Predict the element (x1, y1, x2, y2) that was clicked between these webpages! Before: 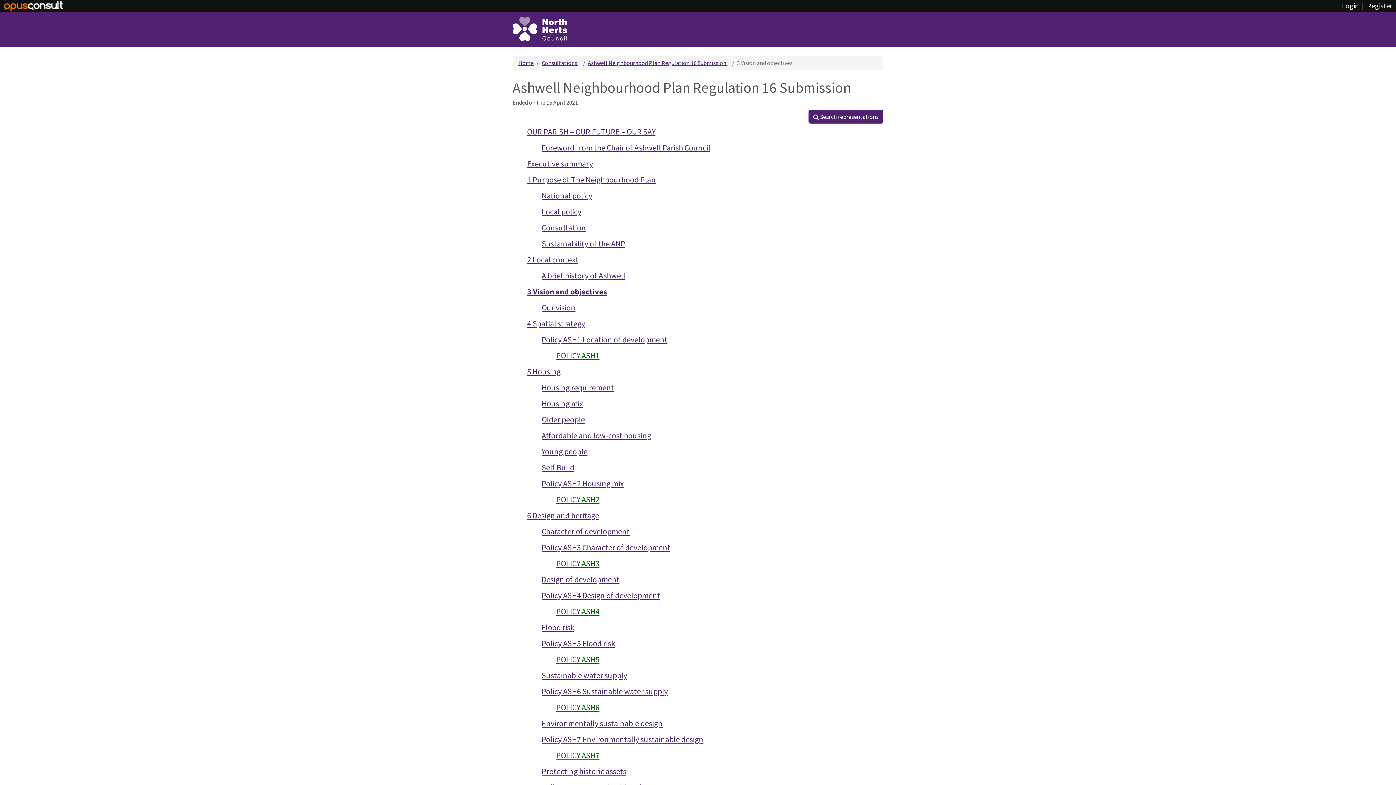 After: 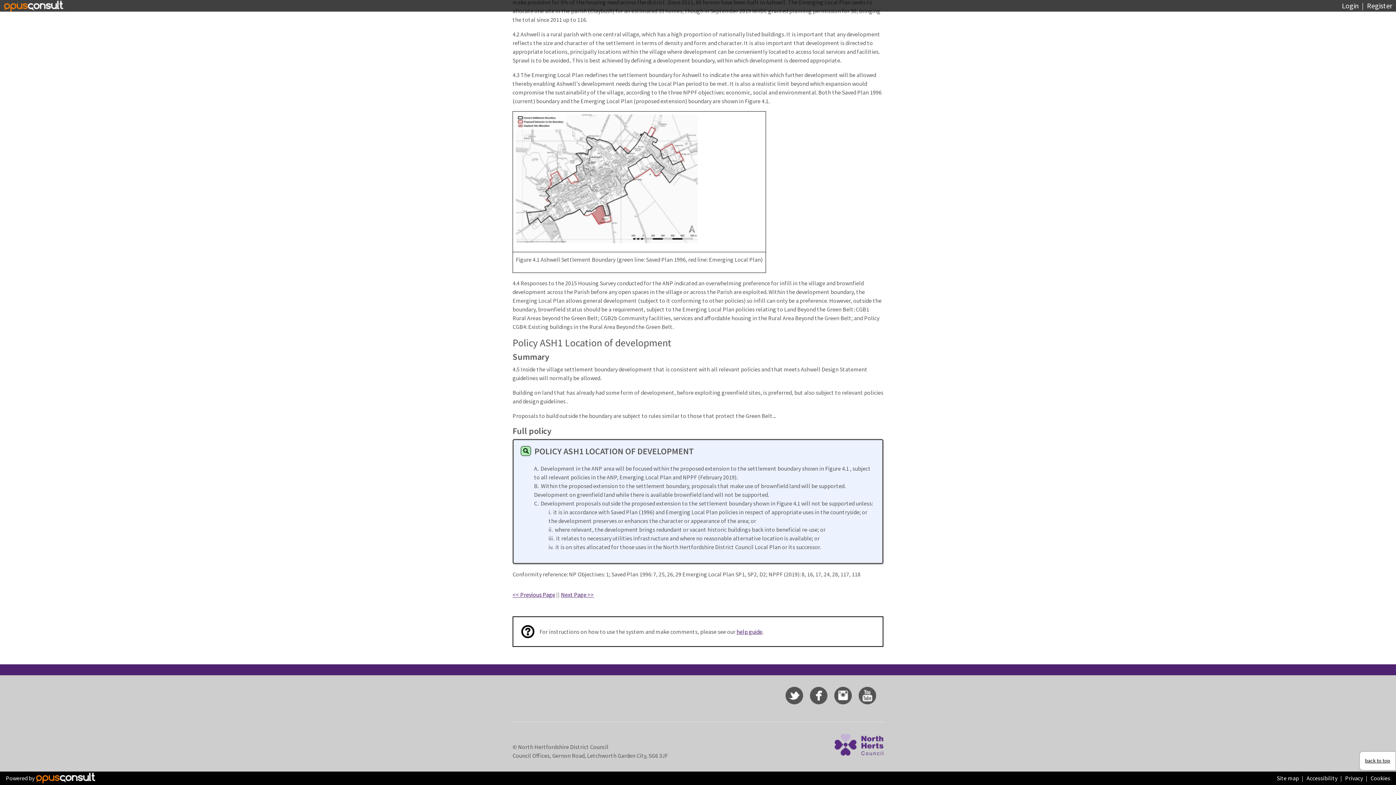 Action: label: Policy ASH1 Location of development bbox: (541, 334, 667, 344)